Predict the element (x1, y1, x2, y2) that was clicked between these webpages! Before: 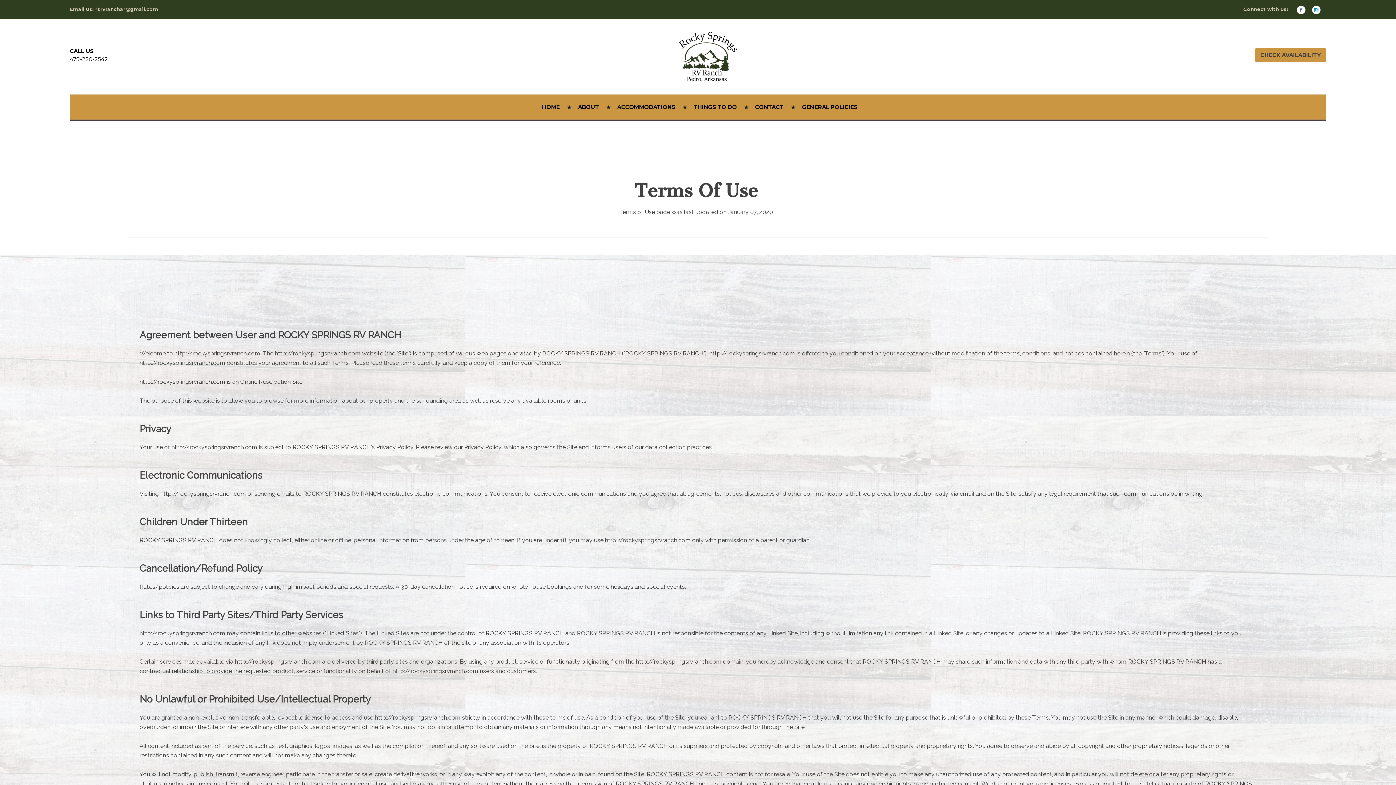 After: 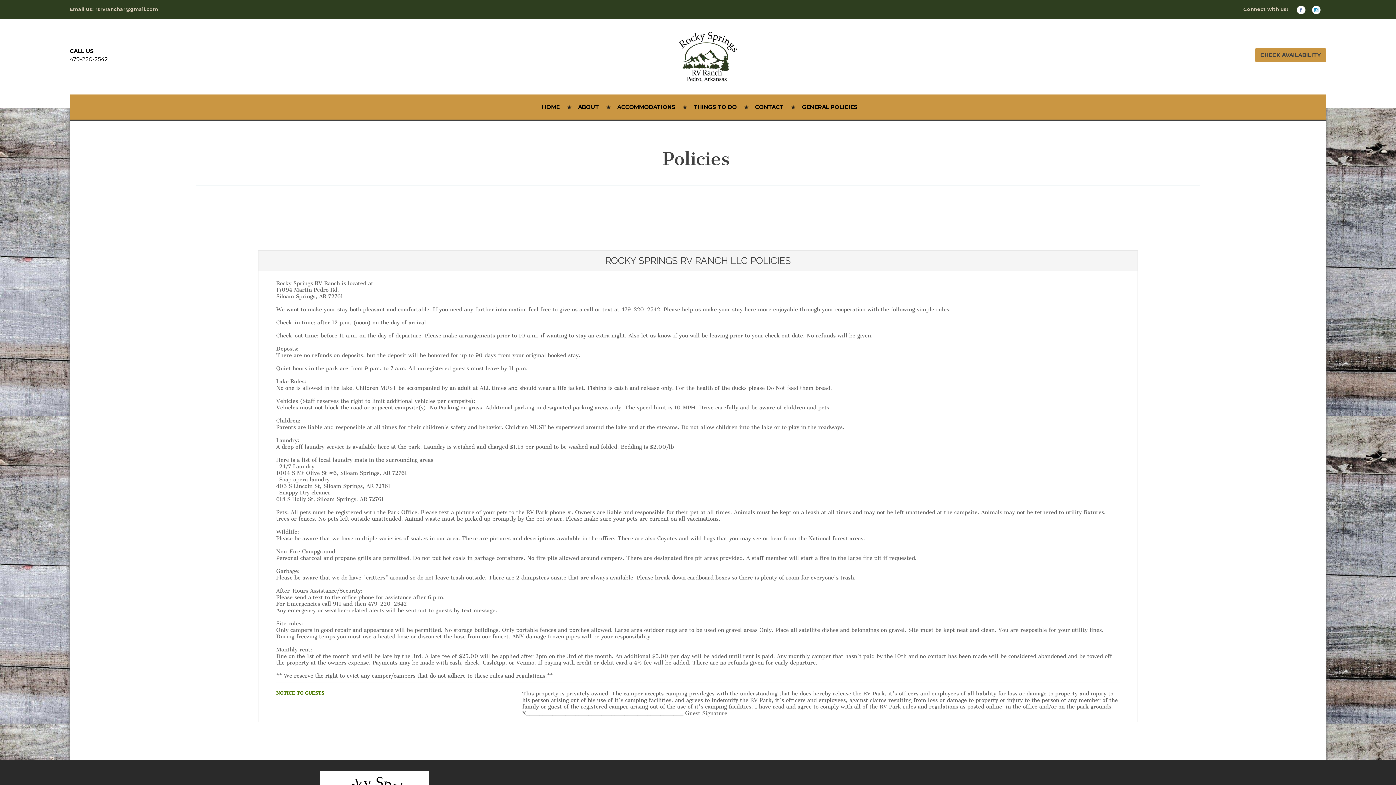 Action: label: GENERAL POLICIES bbox: (791, 94, 865, 119)